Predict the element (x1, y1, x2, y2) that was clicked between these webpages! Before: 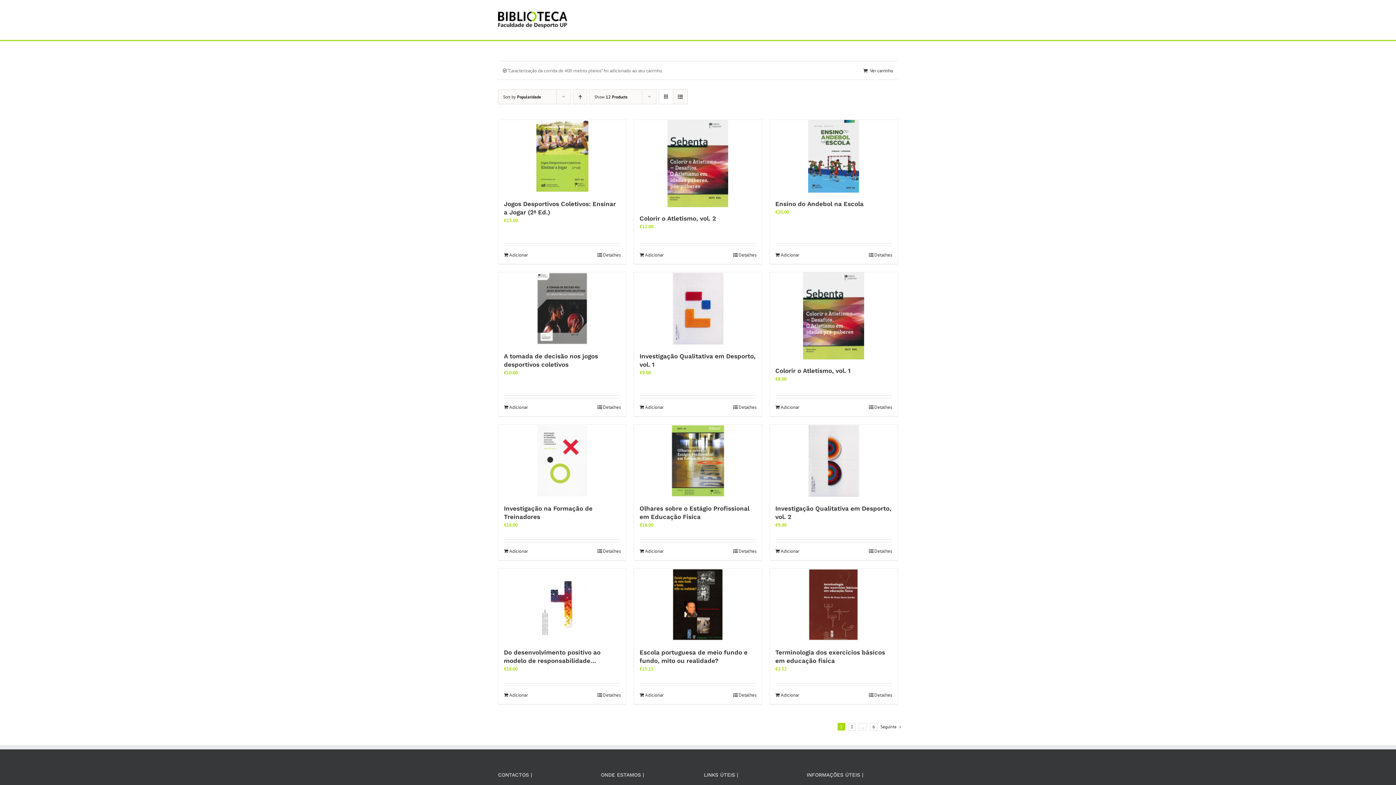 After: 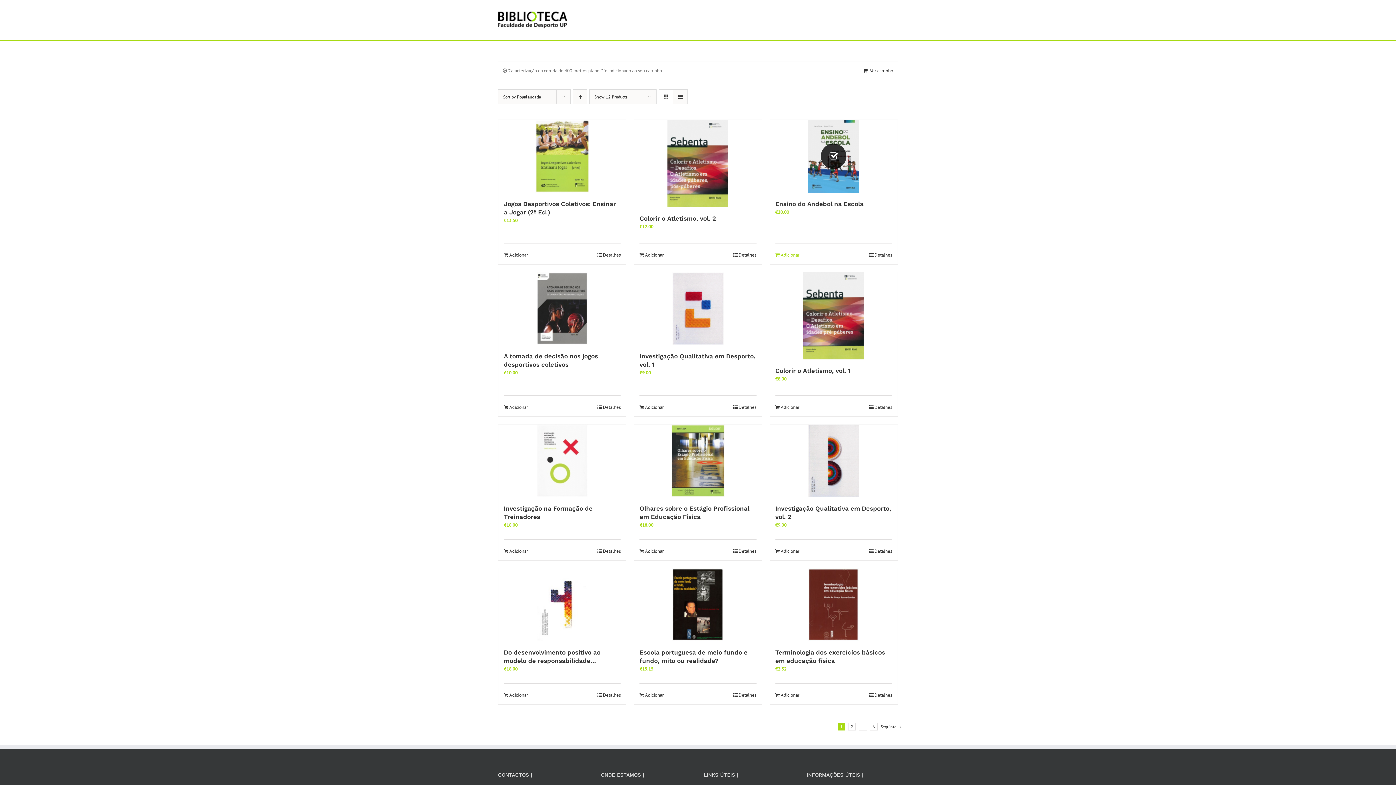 Action: label: Adiciona ao carrinho: “Ensino do Andebol na Escola” bbox: (775, 251, 799, 258)